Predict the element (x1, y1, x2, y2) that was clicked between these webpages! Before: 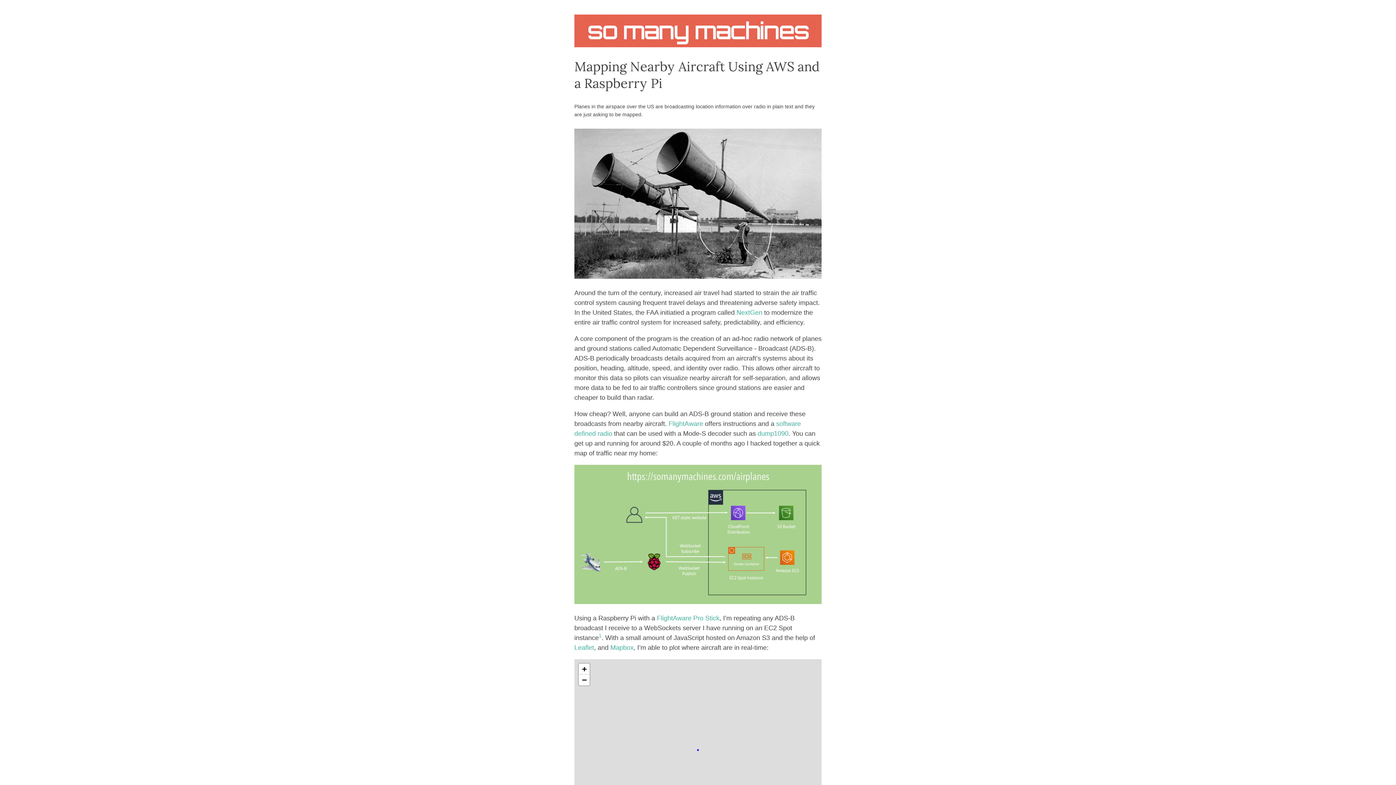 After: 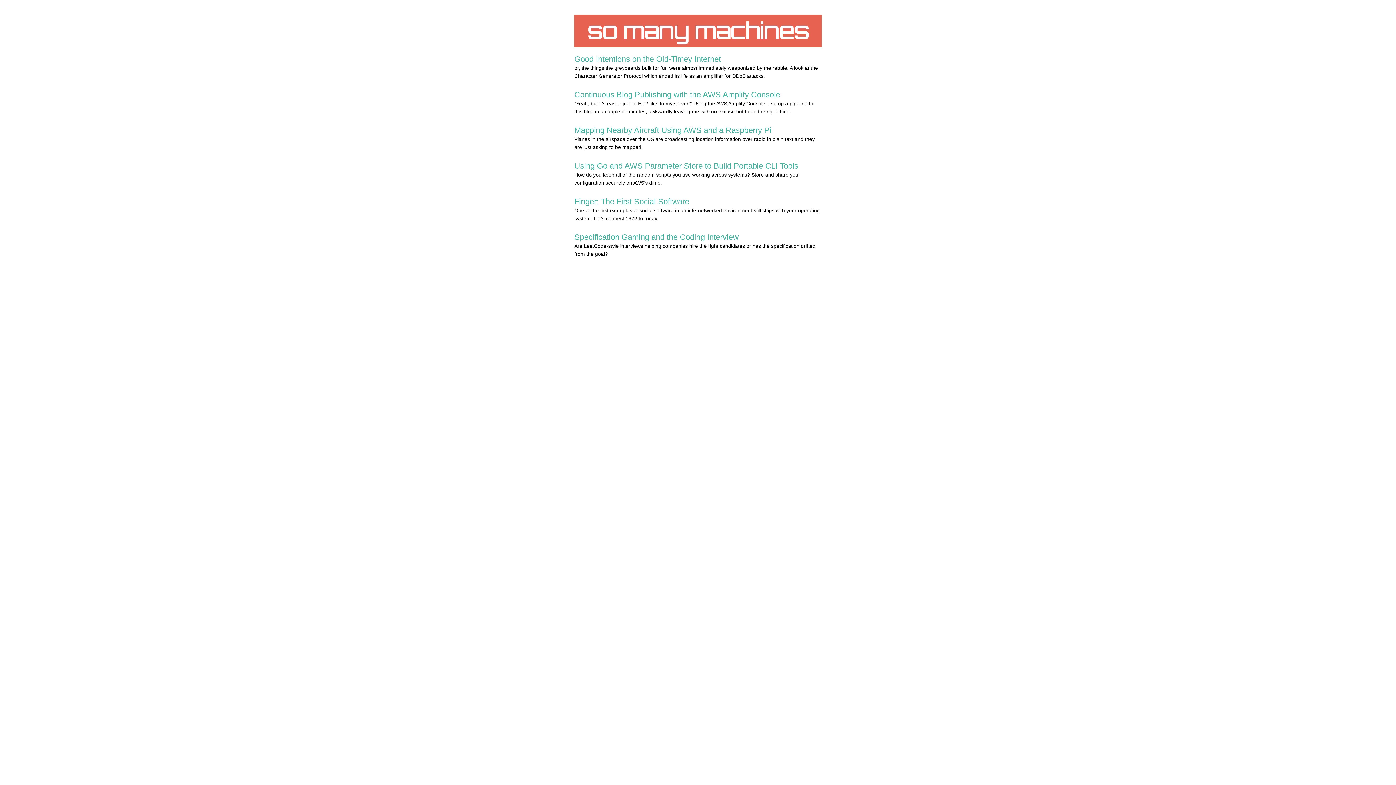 Action: label: so many machines bbox: (587, 17, 808, 44)